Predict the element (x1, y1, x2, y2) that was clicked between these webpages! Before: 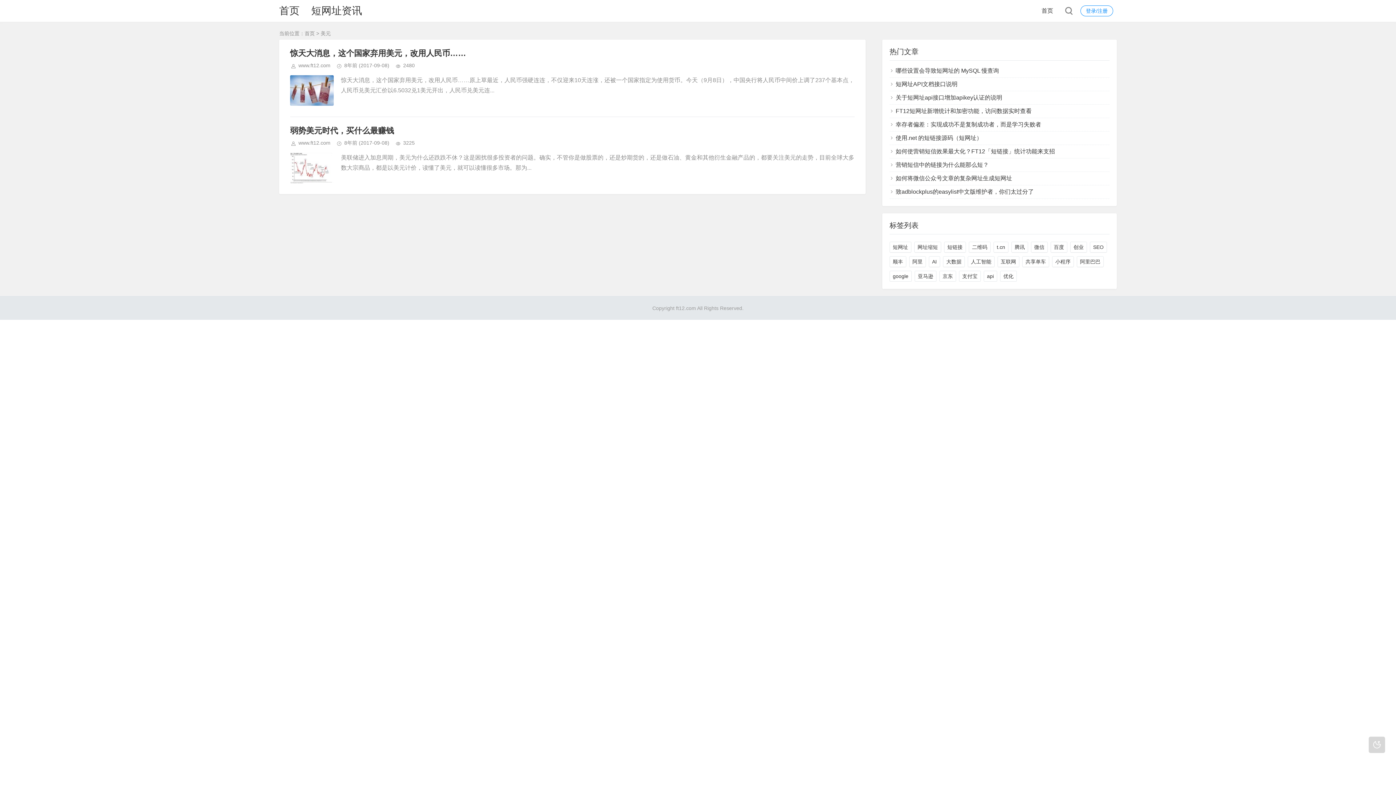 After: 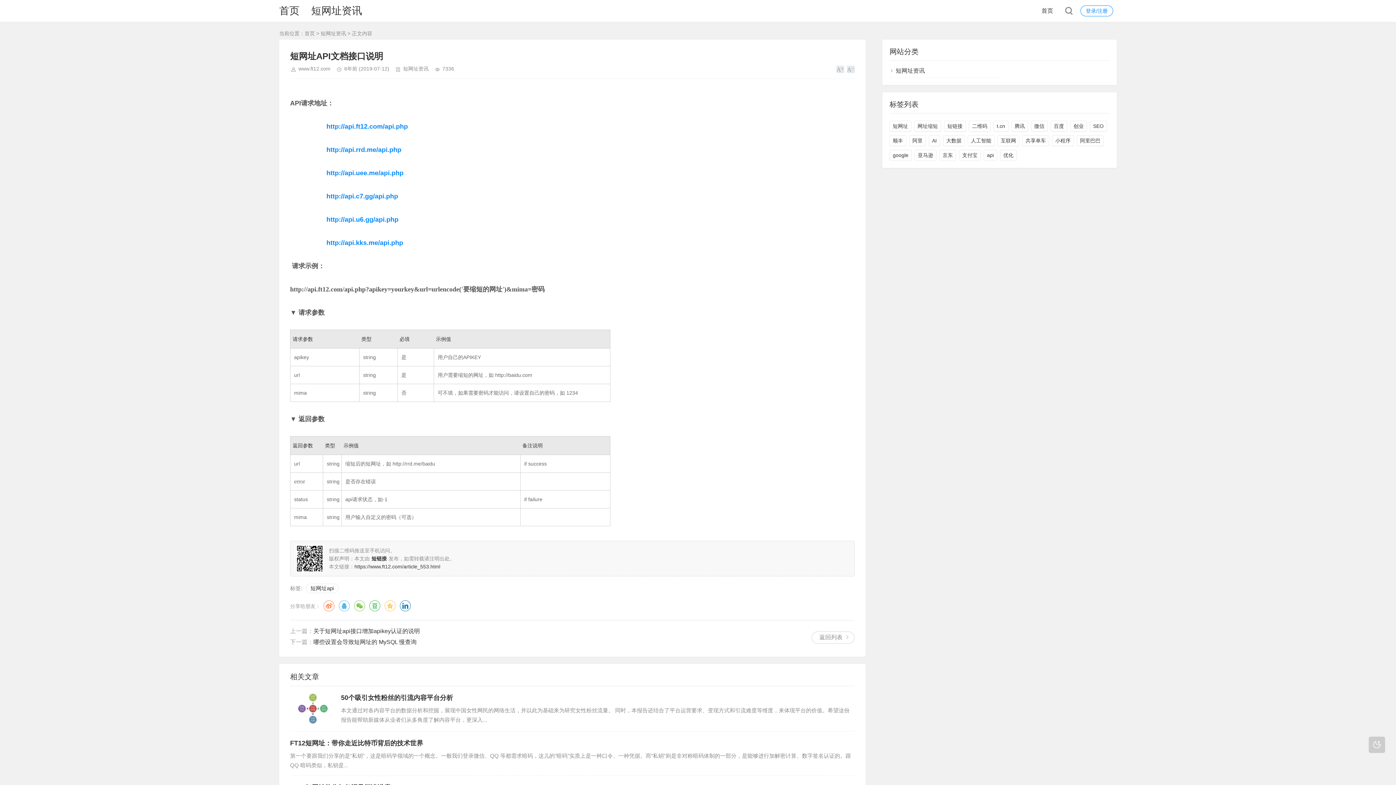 Action: bbox: (895, 81, 957, 87) label: 短网址API文档接口说明